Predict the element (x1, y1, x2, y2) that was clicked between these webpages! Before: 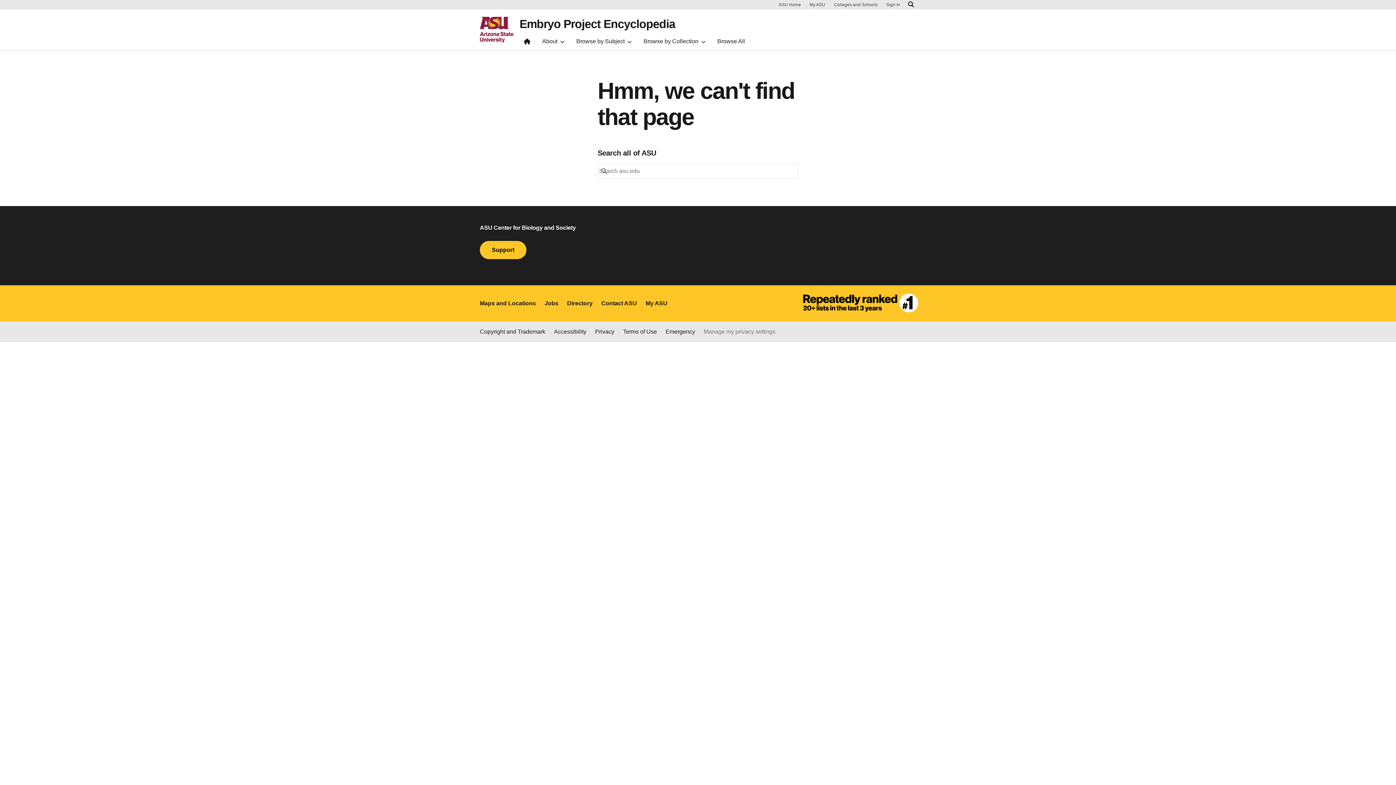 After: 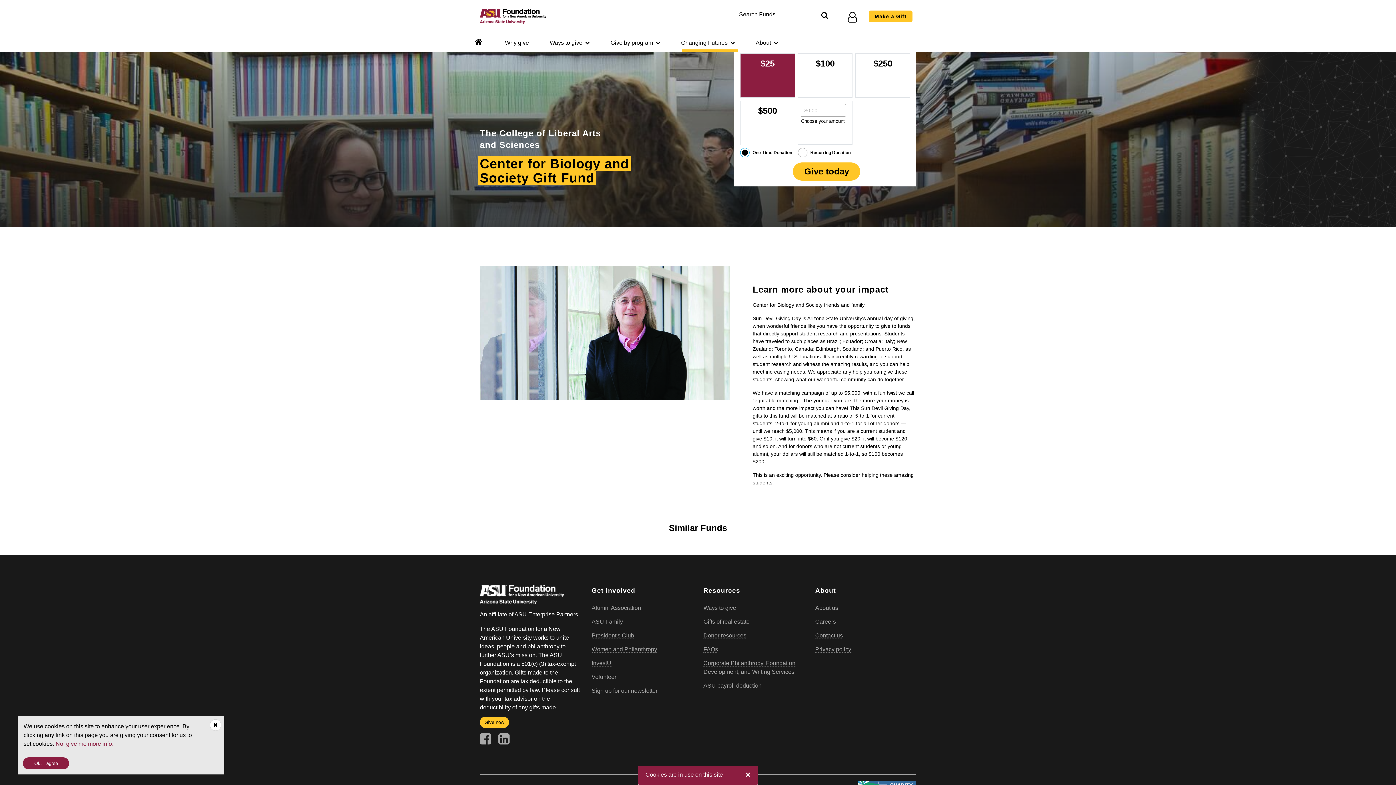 Action: bbox: (480, 241, 526, 259) label: Support